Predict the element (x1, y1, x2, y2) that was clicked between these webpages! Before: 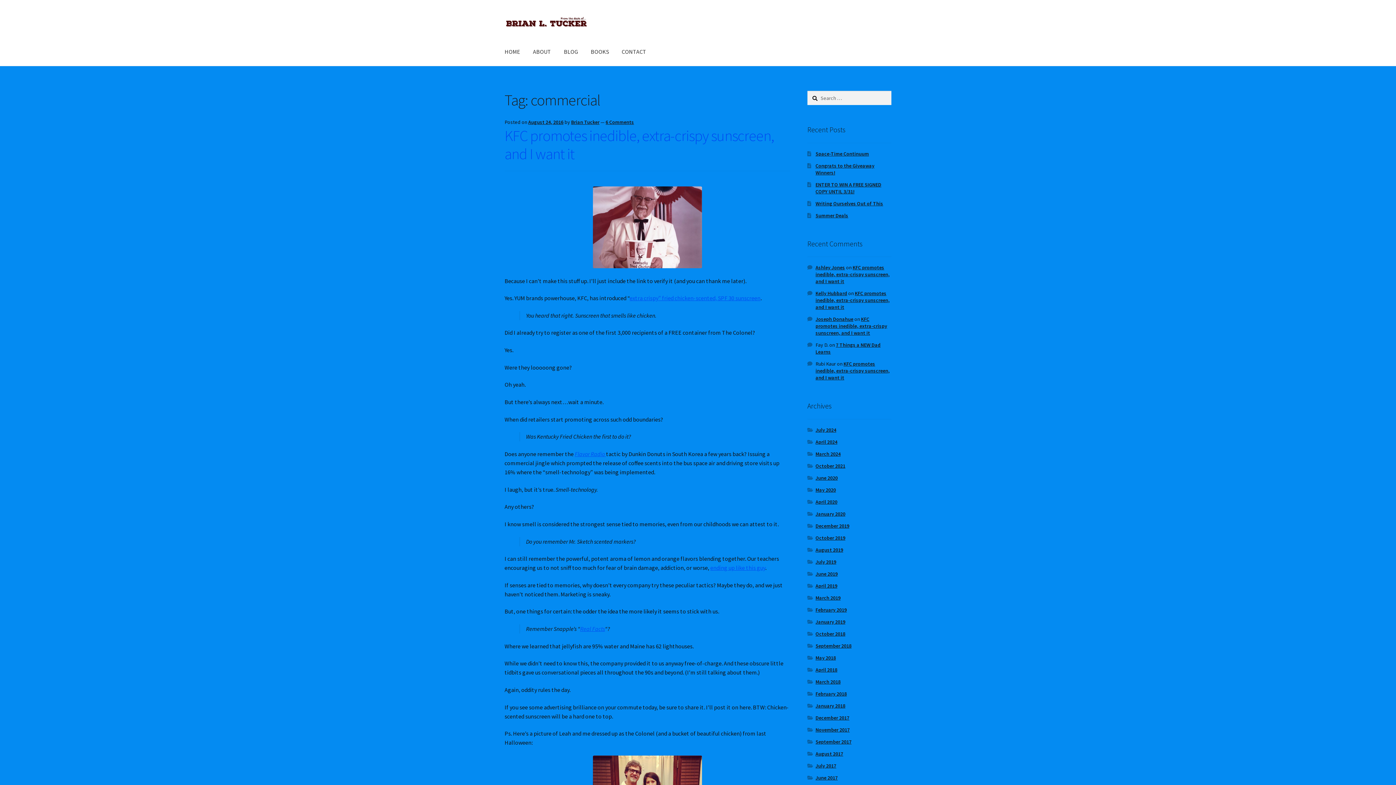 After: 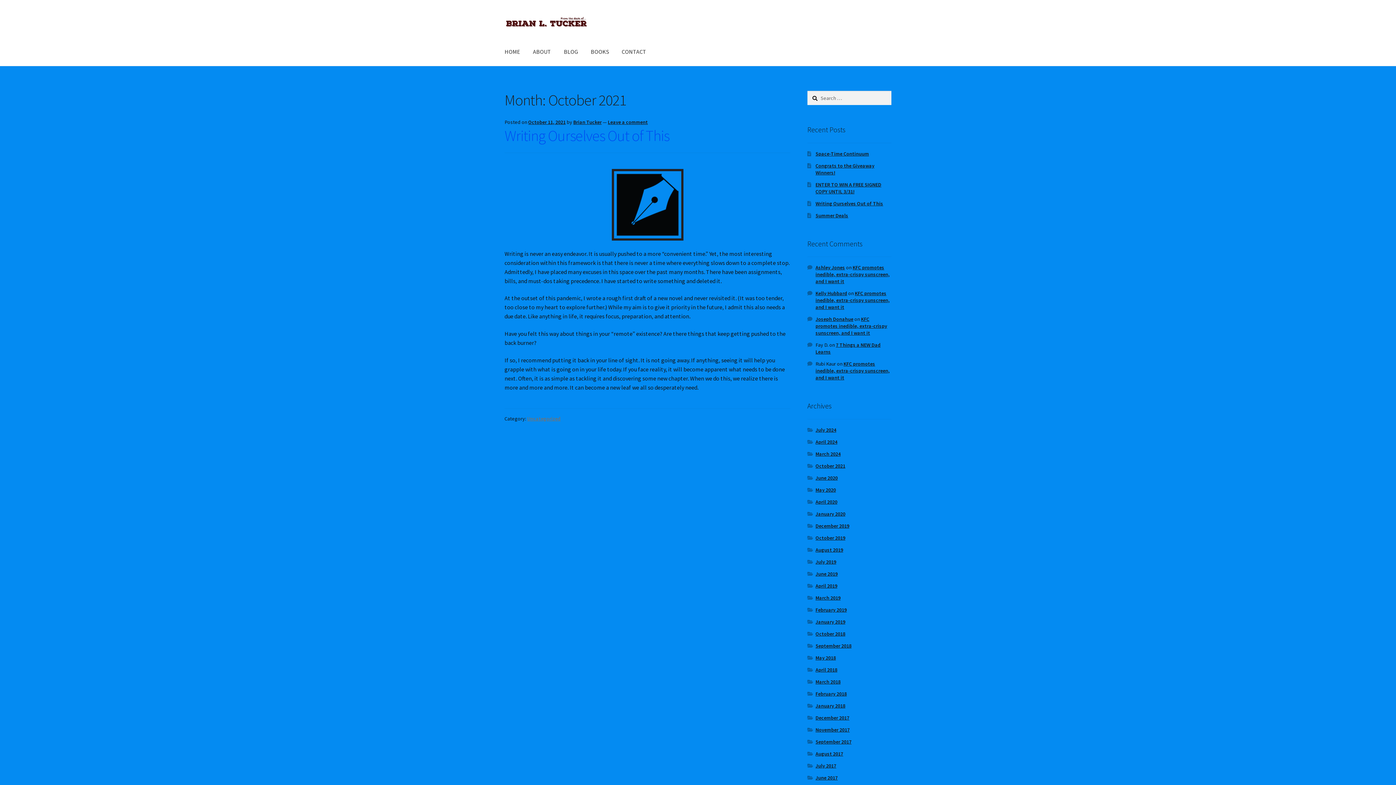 Action: bbox: (815, 462, 845, 469) label: October 2021